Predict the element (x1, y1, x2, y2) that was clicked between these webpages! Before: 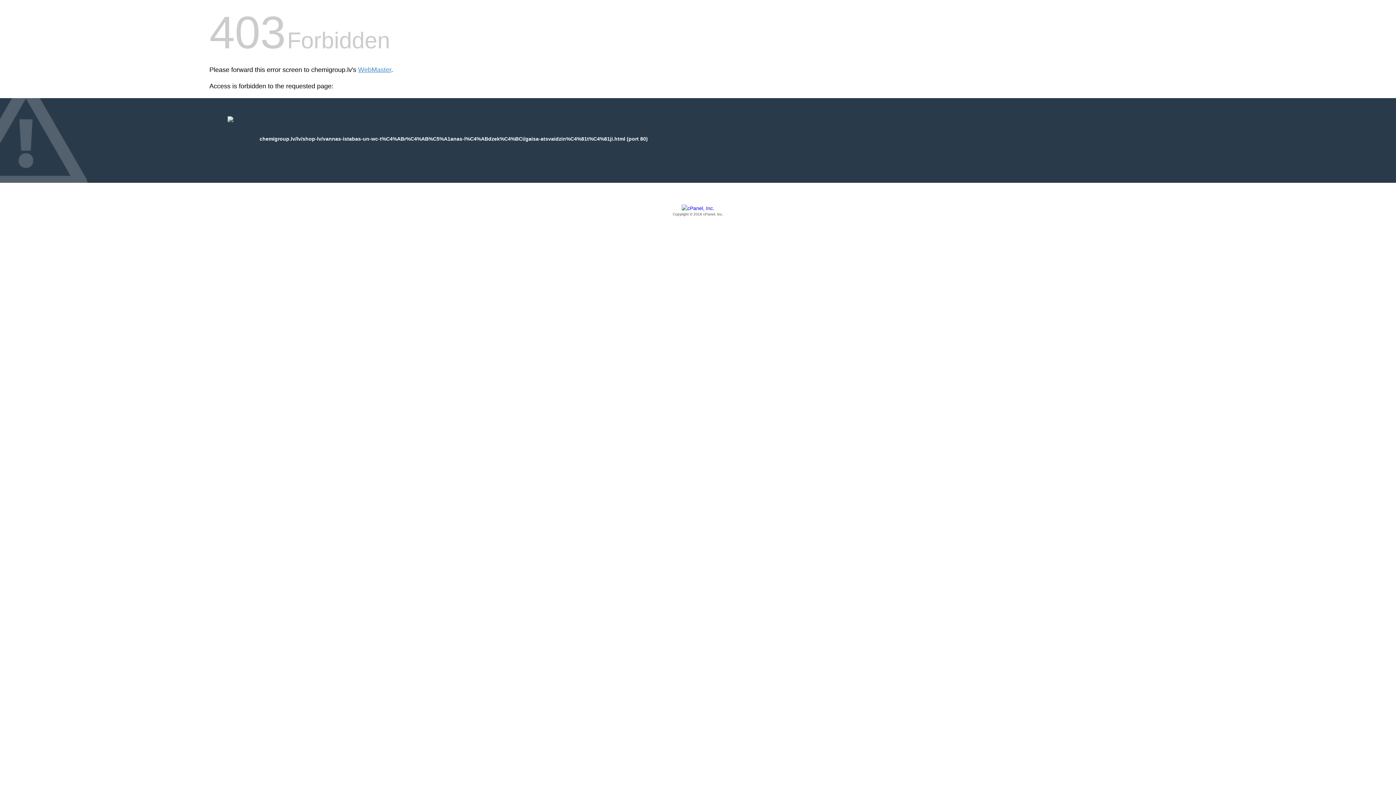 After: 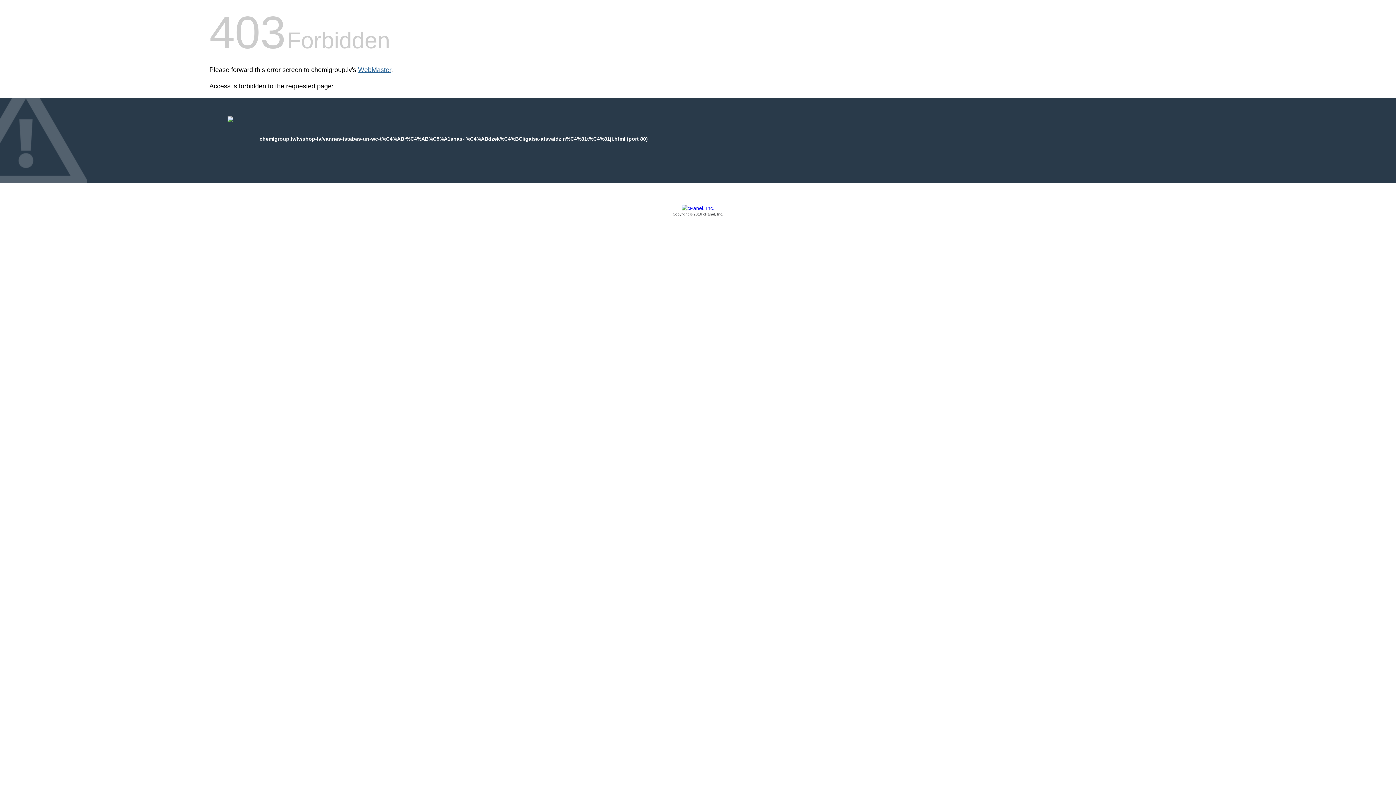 Action: label: WebMaster bbox: (358, 66, 391, 73)